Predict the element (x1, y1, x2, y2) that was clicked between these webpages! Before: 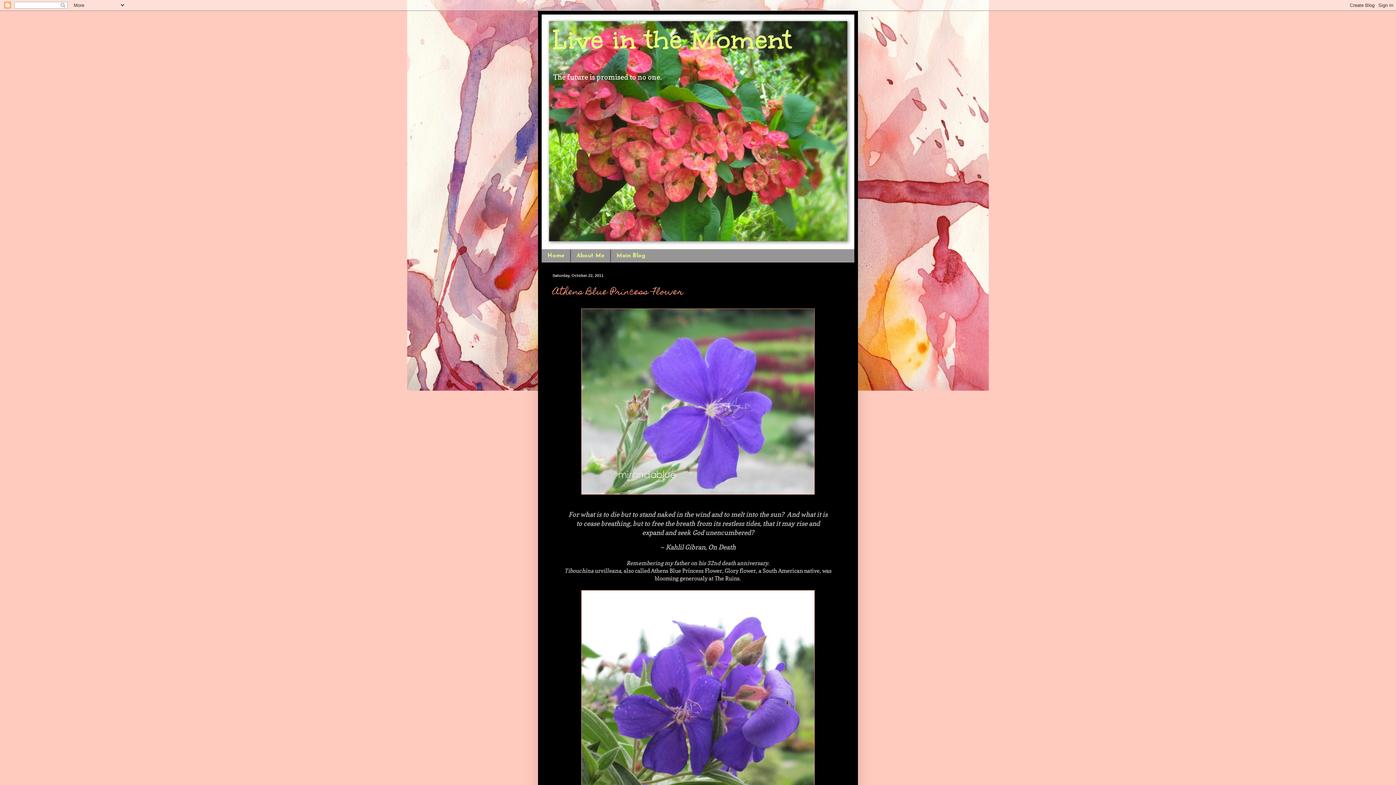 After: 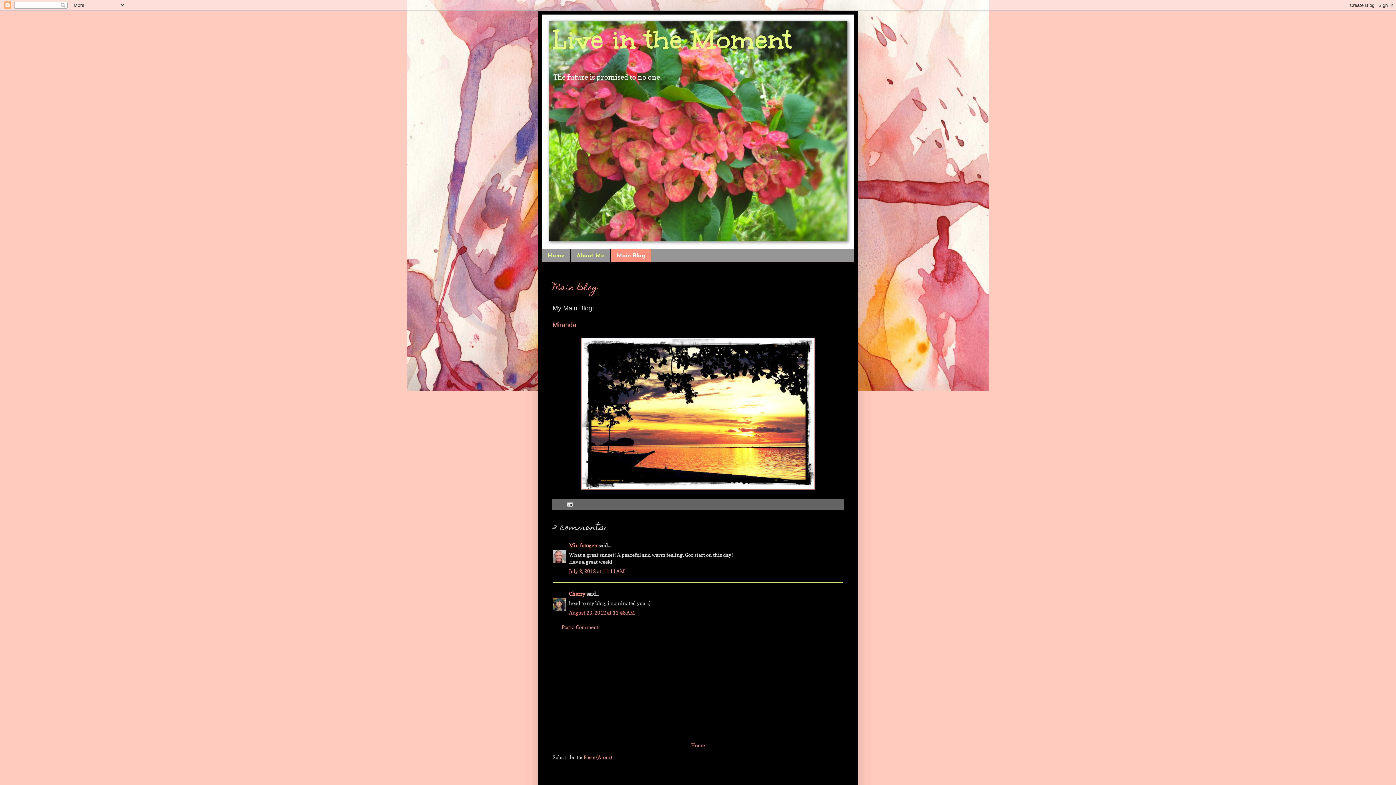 Action: bbox: (610, 249, 651, 262) label: Main Blog